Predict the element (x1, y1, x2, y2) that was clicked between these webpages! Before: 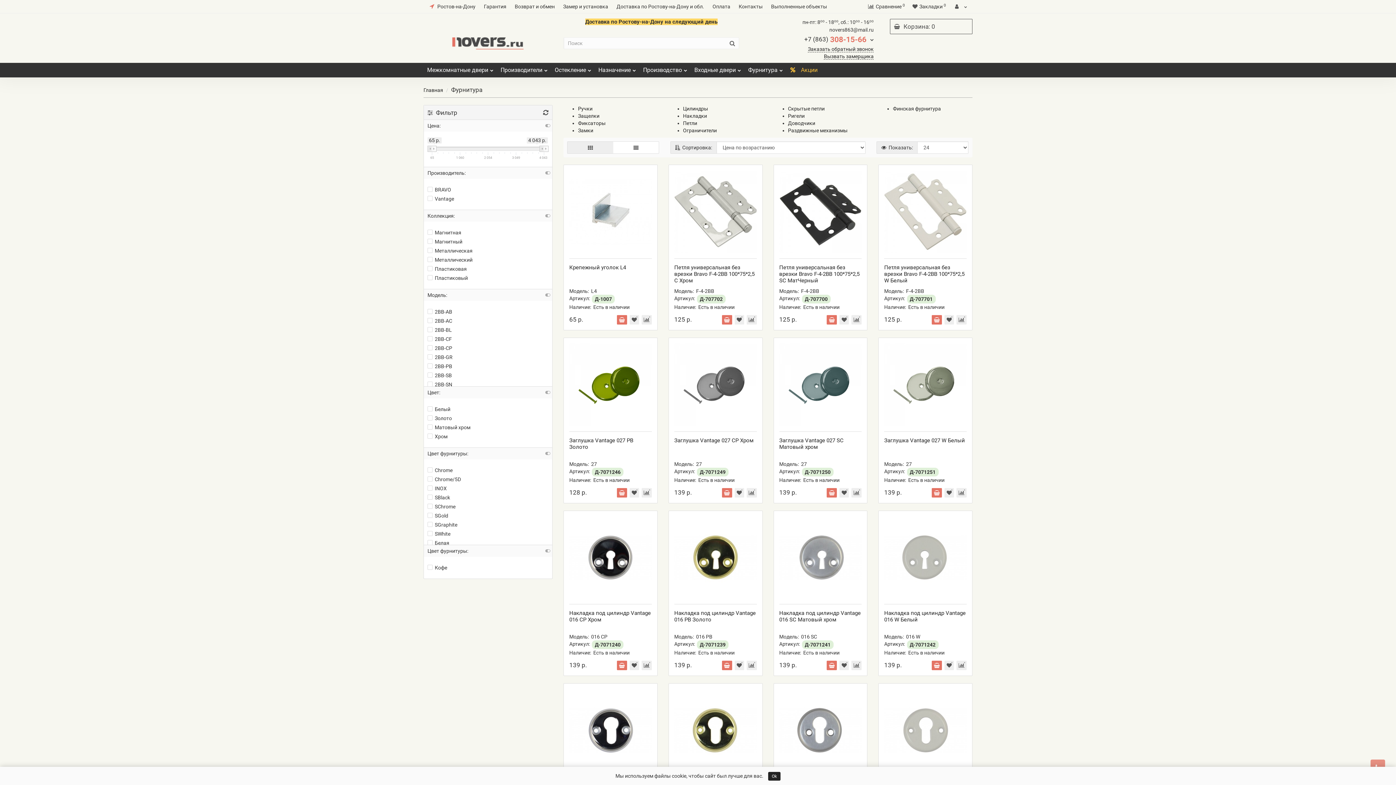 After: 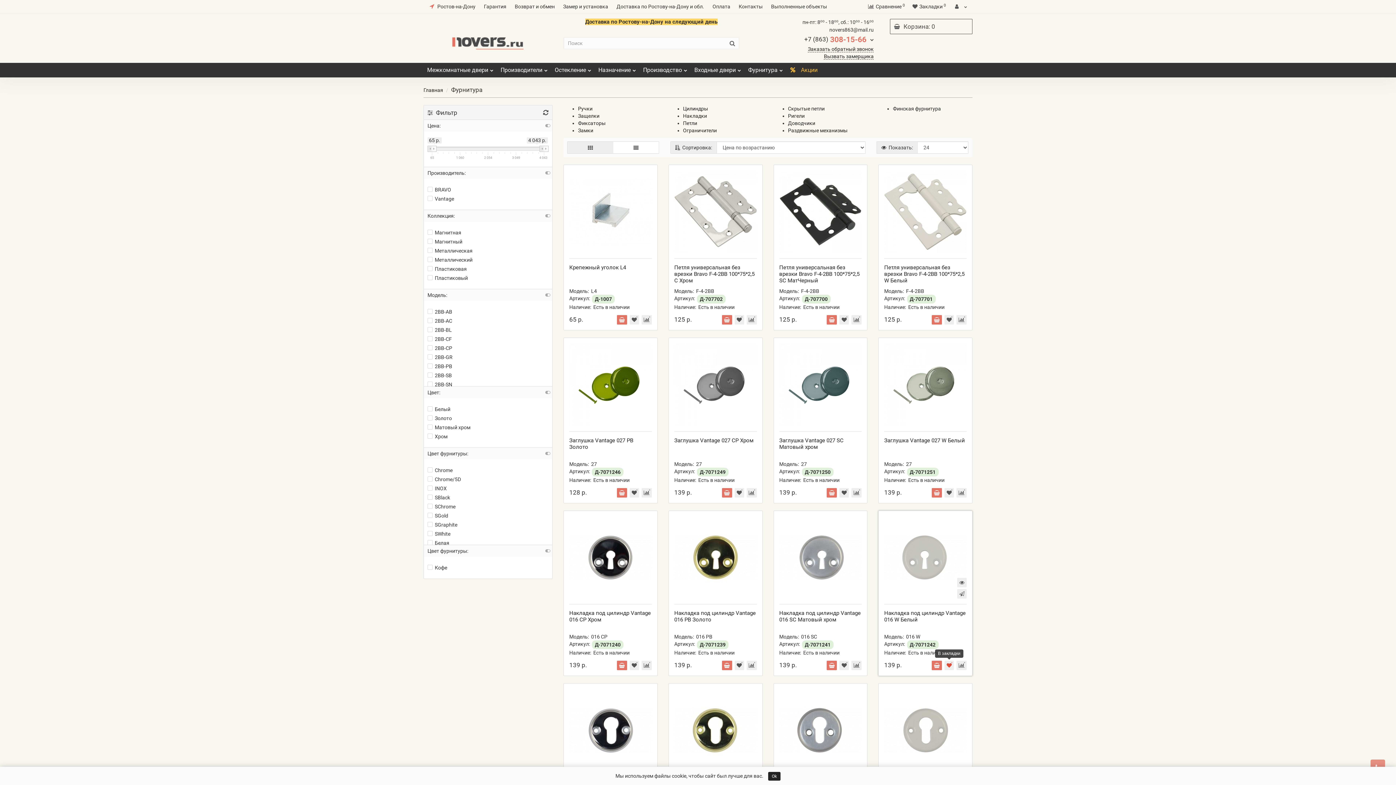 Action: bbox: (944, 661, 954, 670)